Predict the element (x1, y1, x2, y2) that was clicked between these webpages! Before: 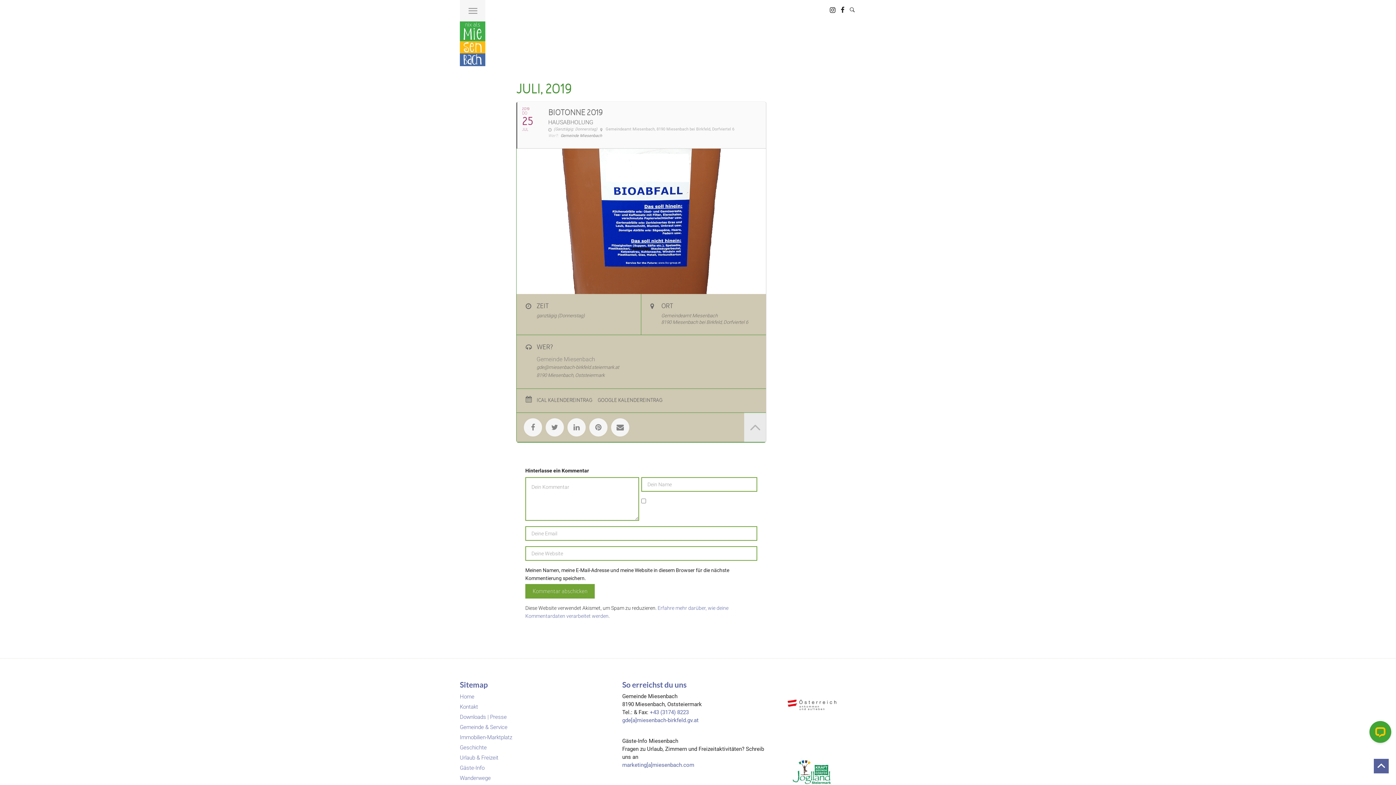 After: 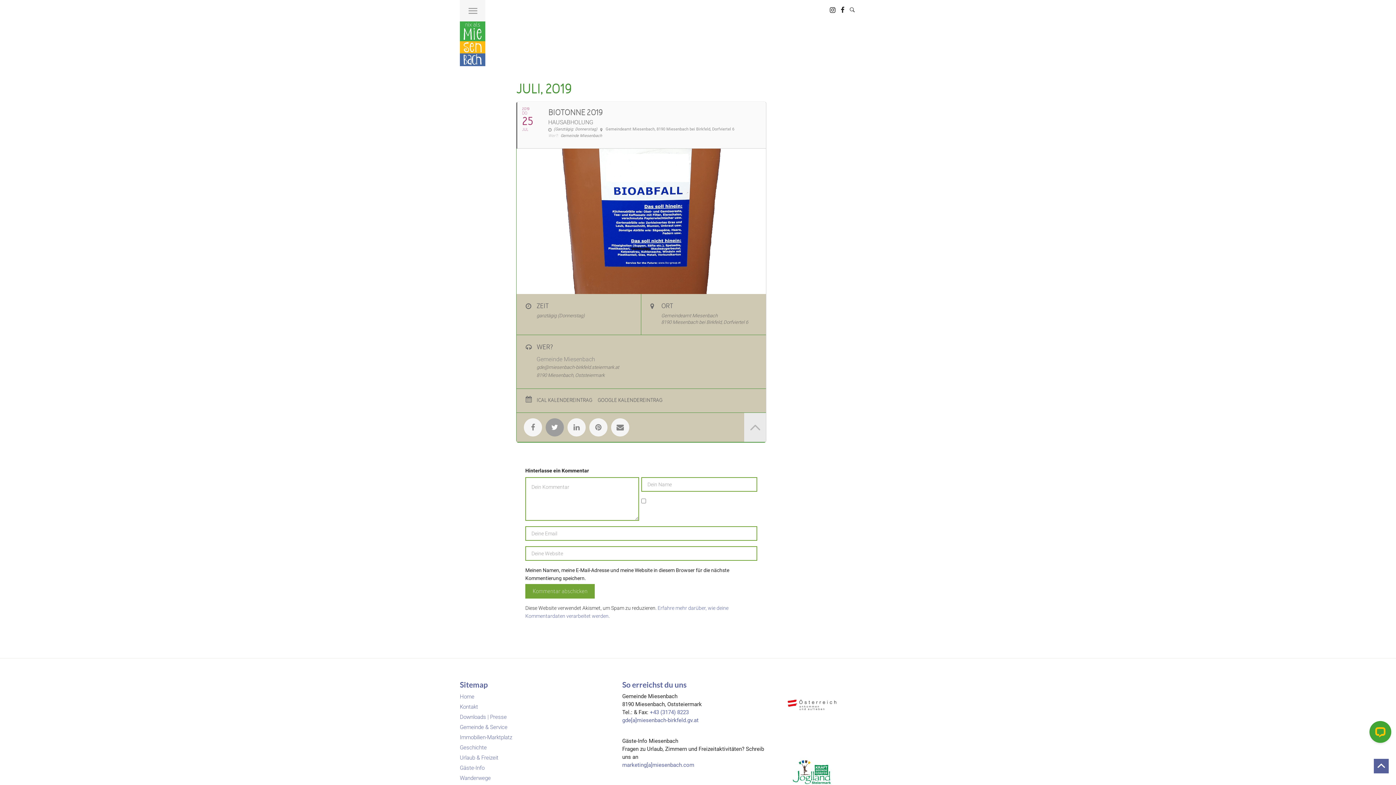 Action: bbox: (545, 418, 564, 436)